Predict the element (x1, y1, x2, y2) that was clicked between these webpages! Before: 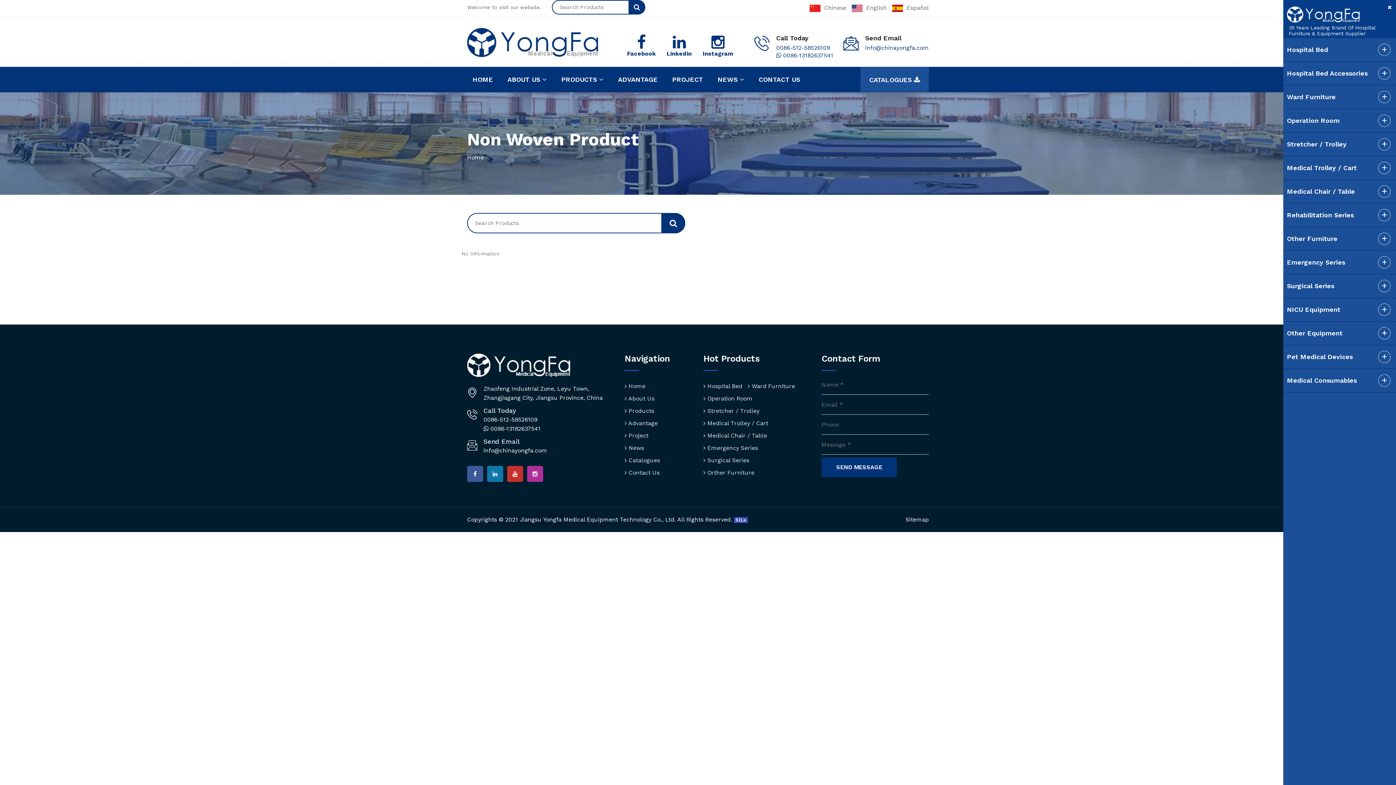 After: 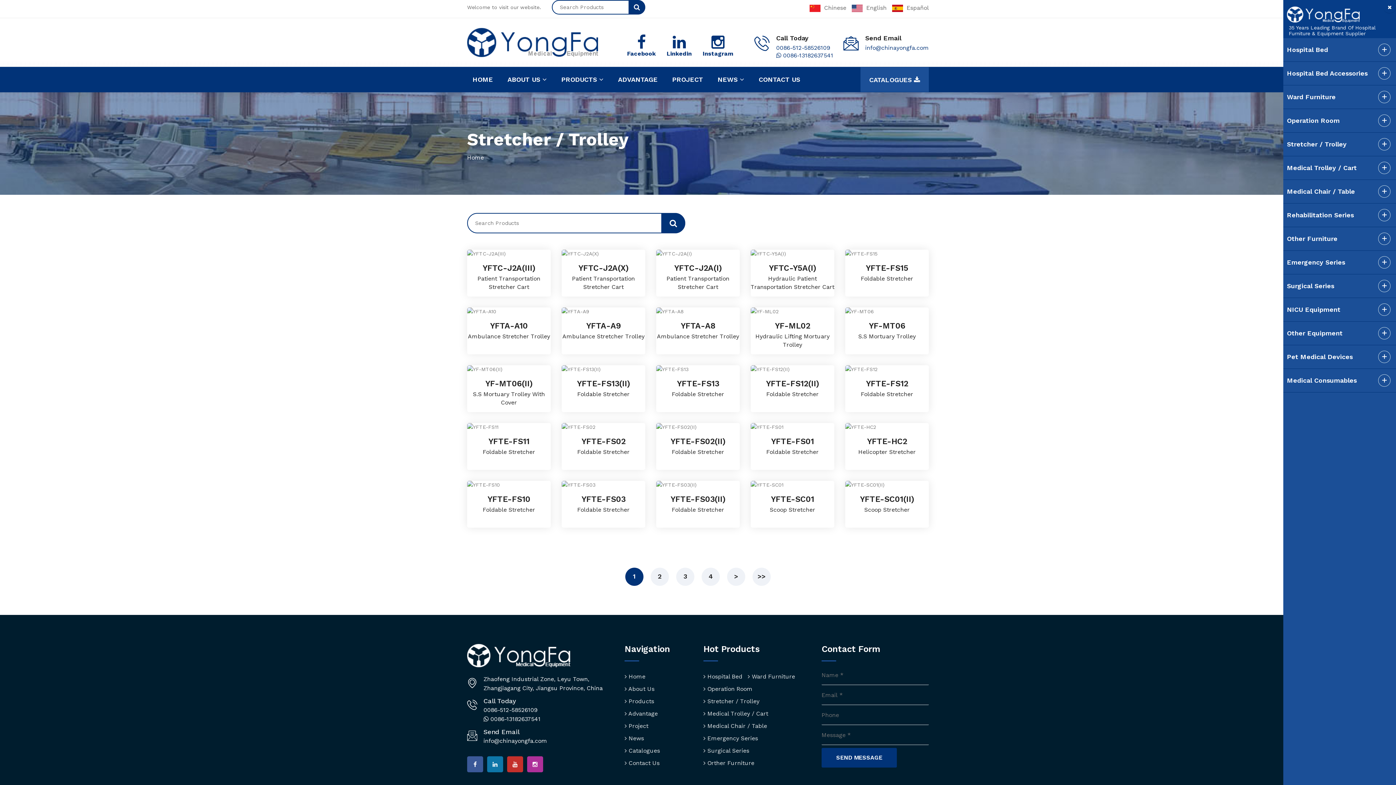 Action: bbox: (1283, 132, 1396, 156) label: Stretcher / Trolley